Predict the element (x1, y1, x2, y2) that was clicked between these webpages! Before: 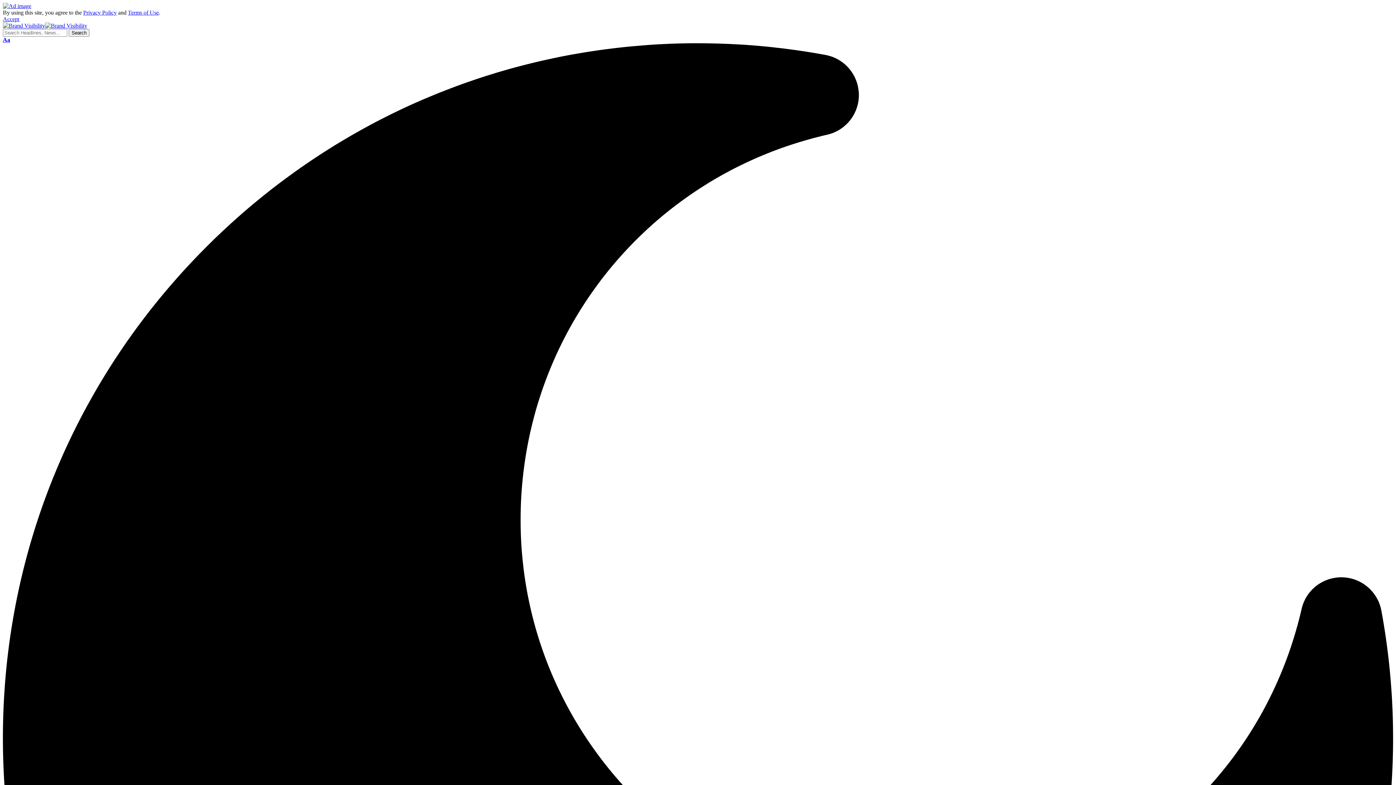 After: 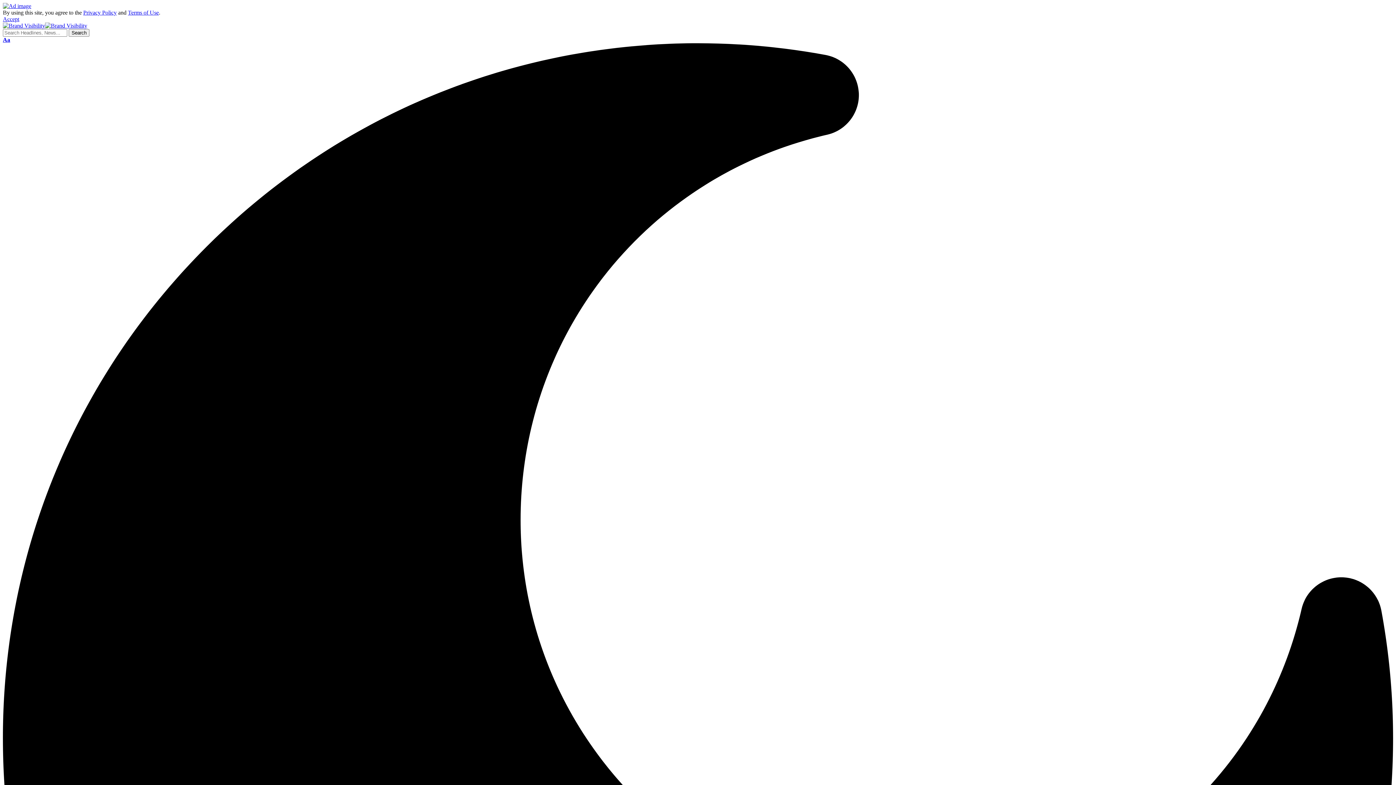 Action: label: Terms of Use bbox: (128, 9, 158, 15)